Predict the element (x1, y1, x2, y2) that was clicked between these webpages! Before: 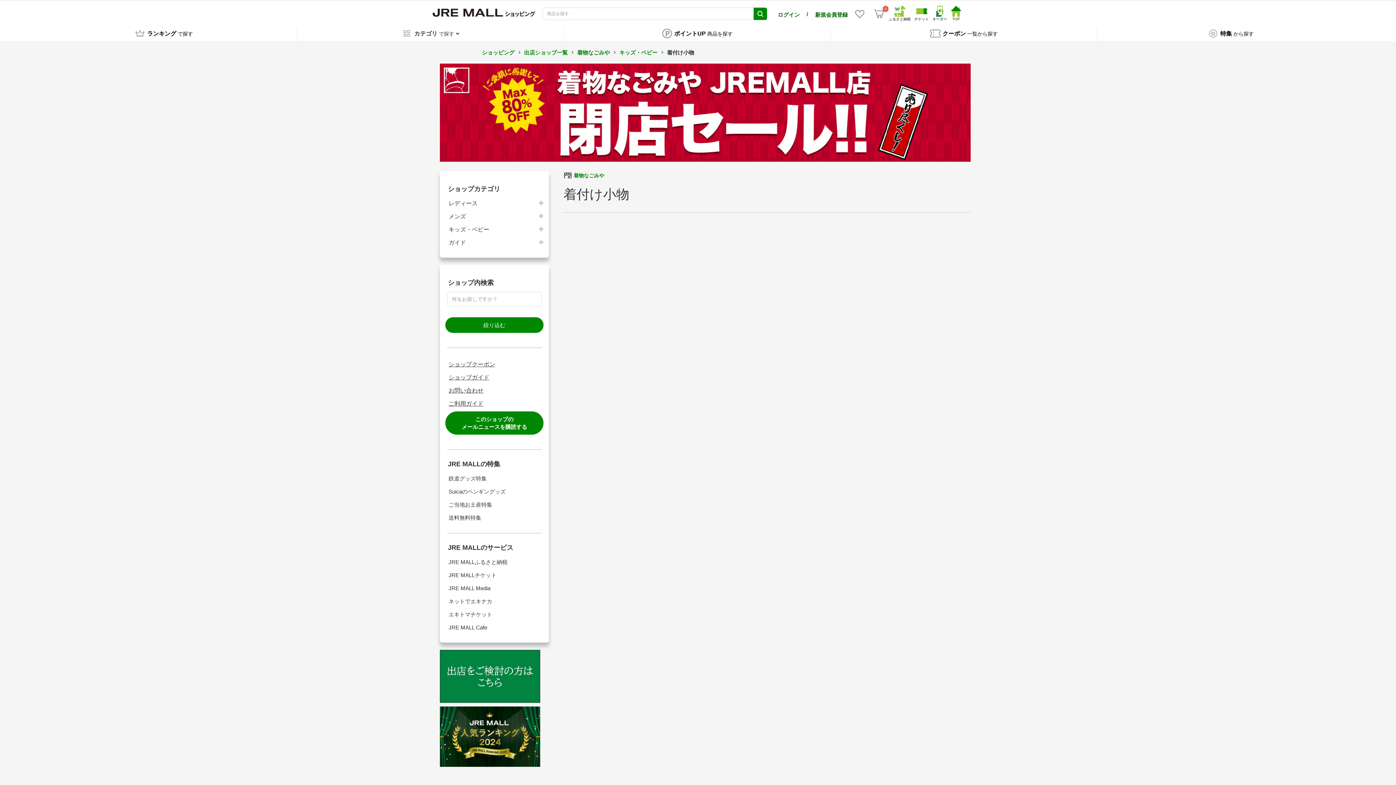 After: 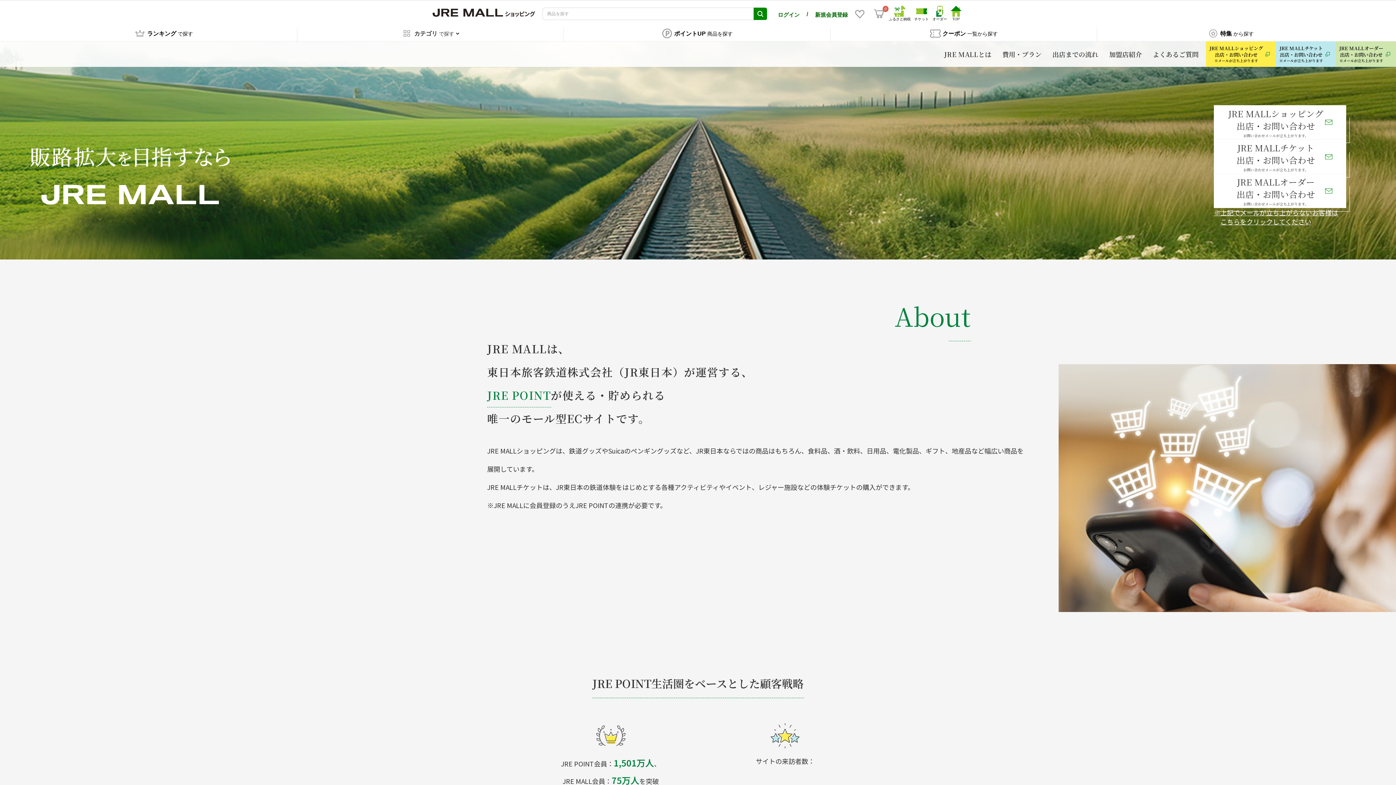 Action: bbox: (440, 673, 540, 679)